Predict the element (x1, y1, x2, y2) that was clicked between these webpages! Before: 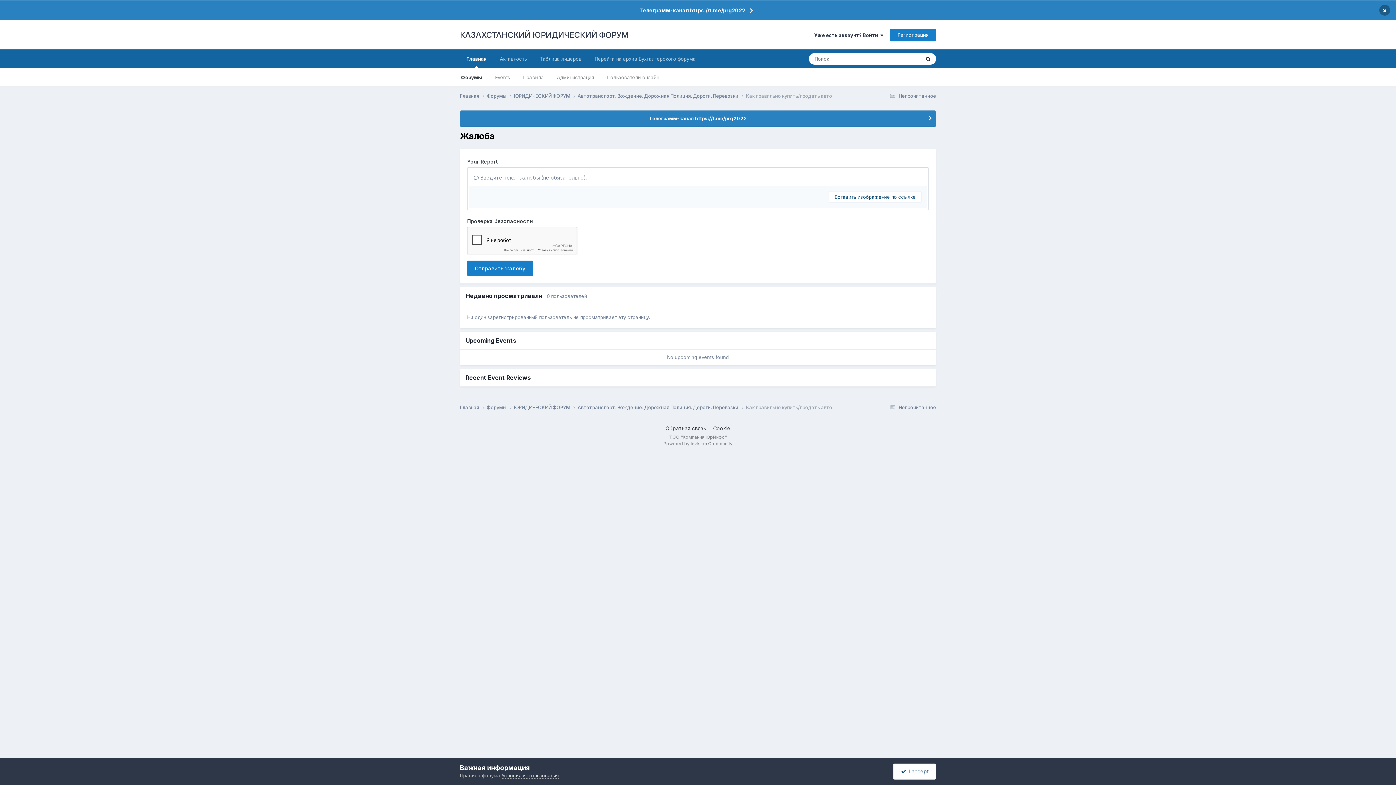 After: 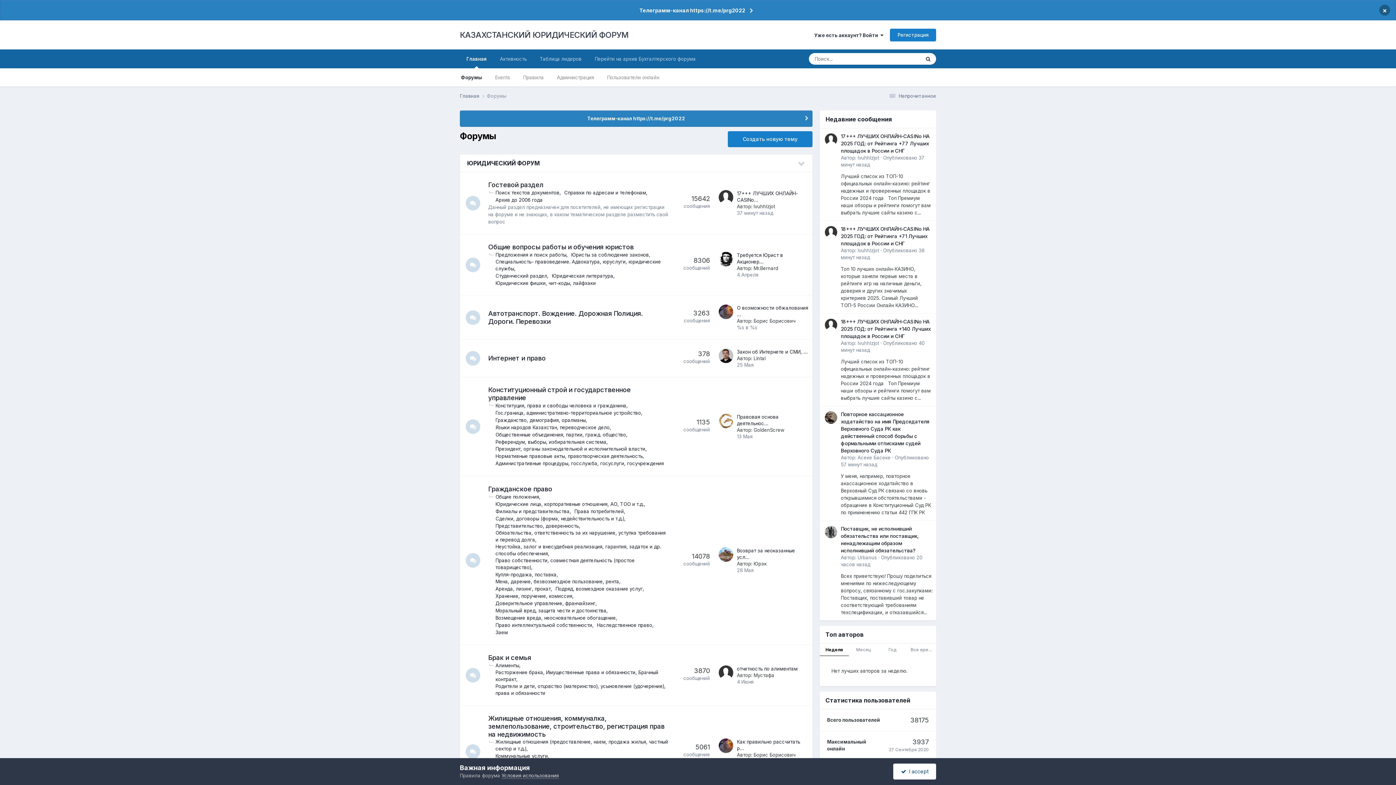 Action: label: Форумы bbox: (454, 68, 488, 86)